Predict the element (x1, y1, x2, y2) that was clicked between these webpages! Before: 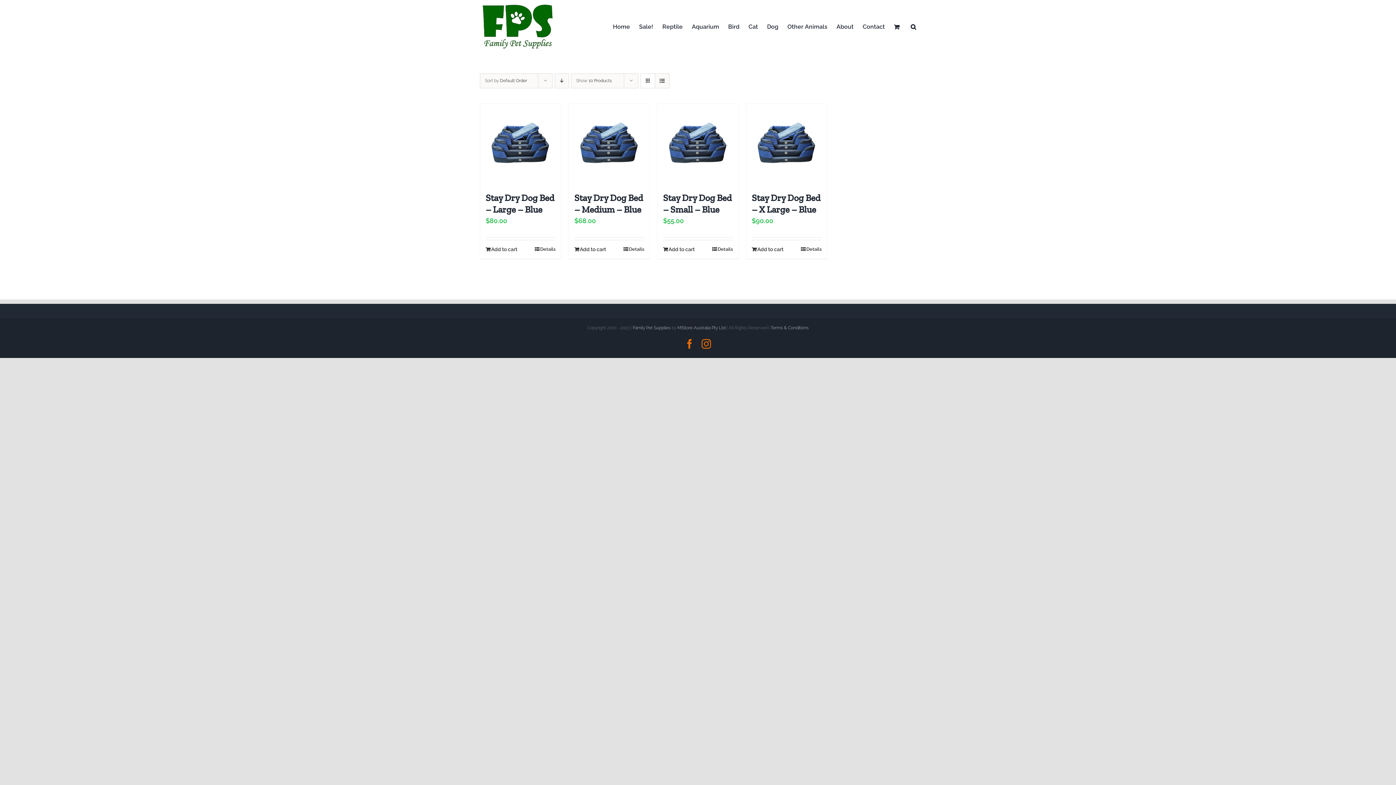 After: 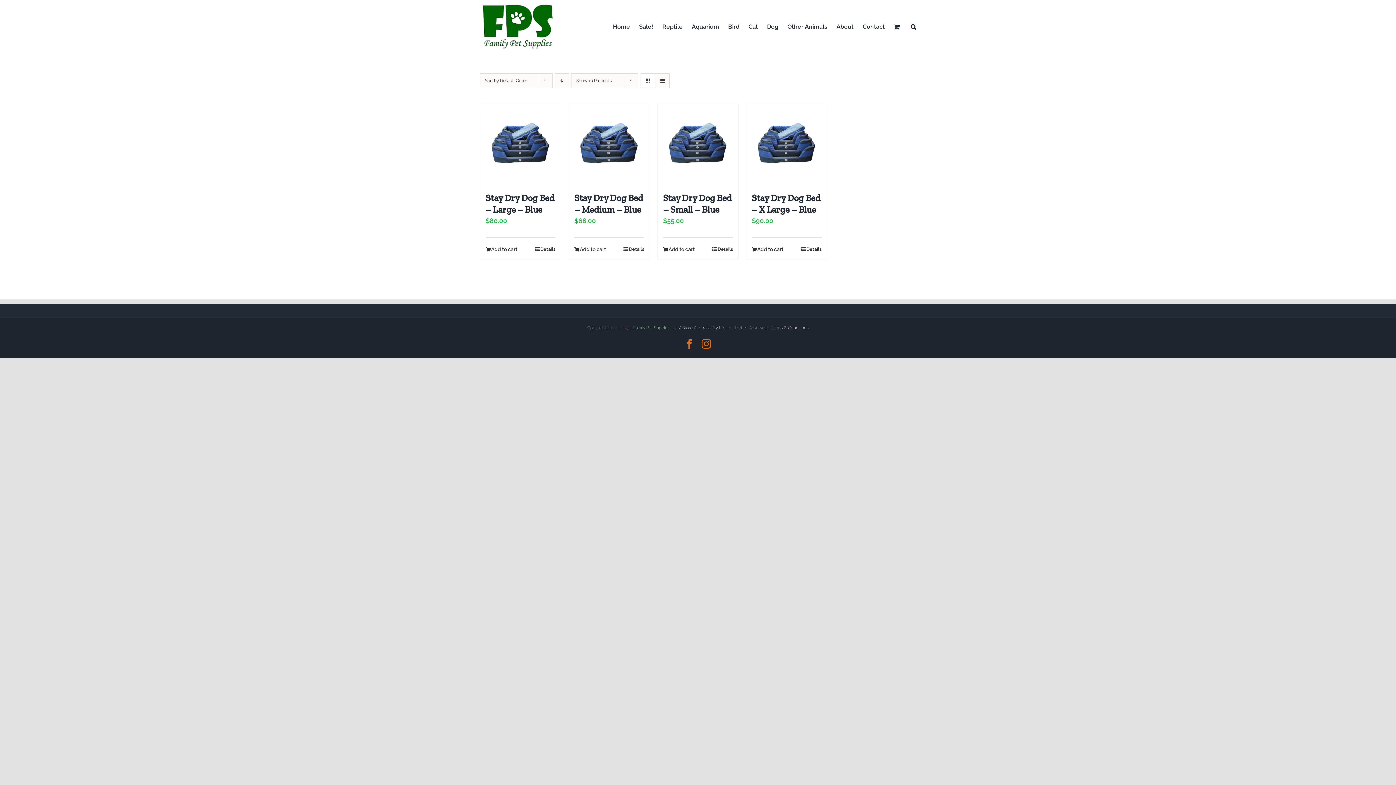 Action: label: Family Pet Supplies bbox: (632, 325, 670, 330)